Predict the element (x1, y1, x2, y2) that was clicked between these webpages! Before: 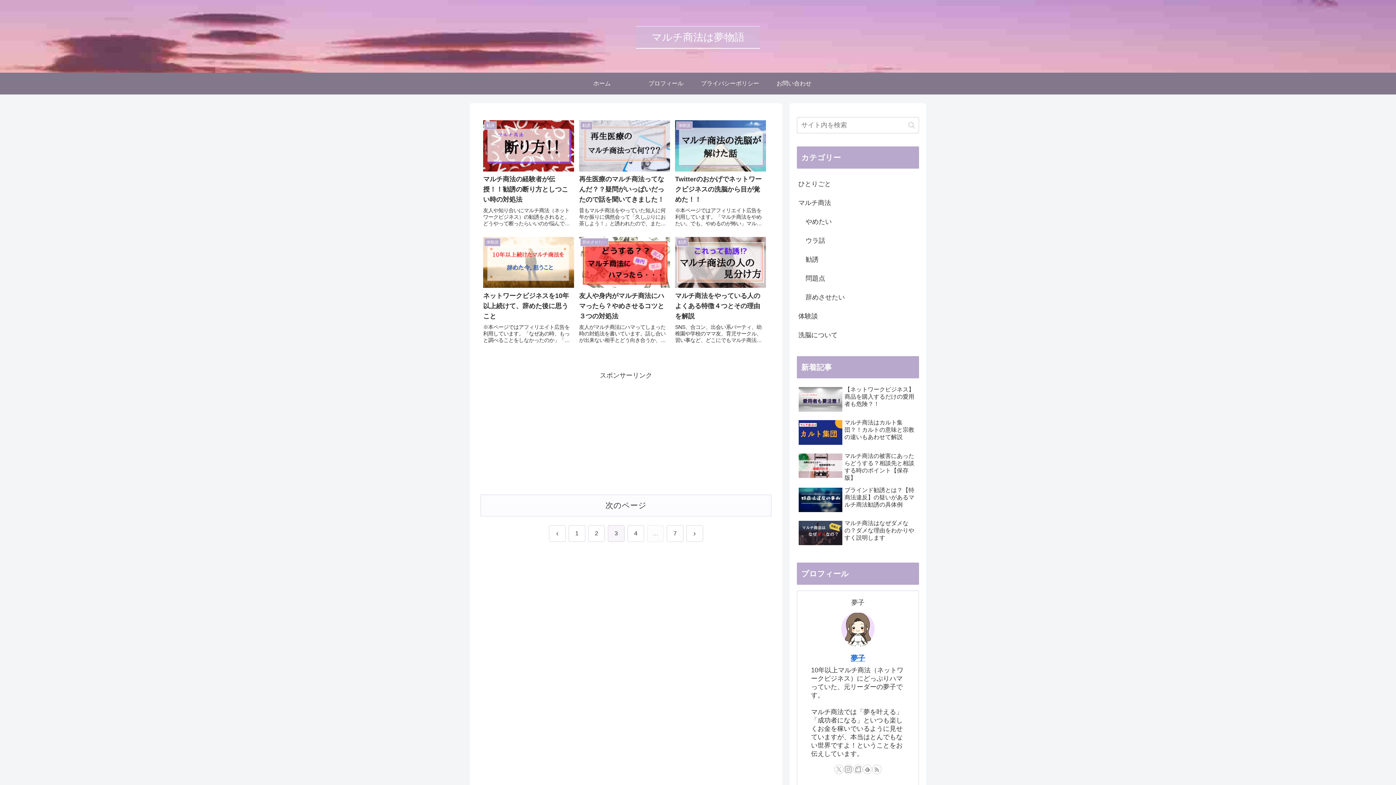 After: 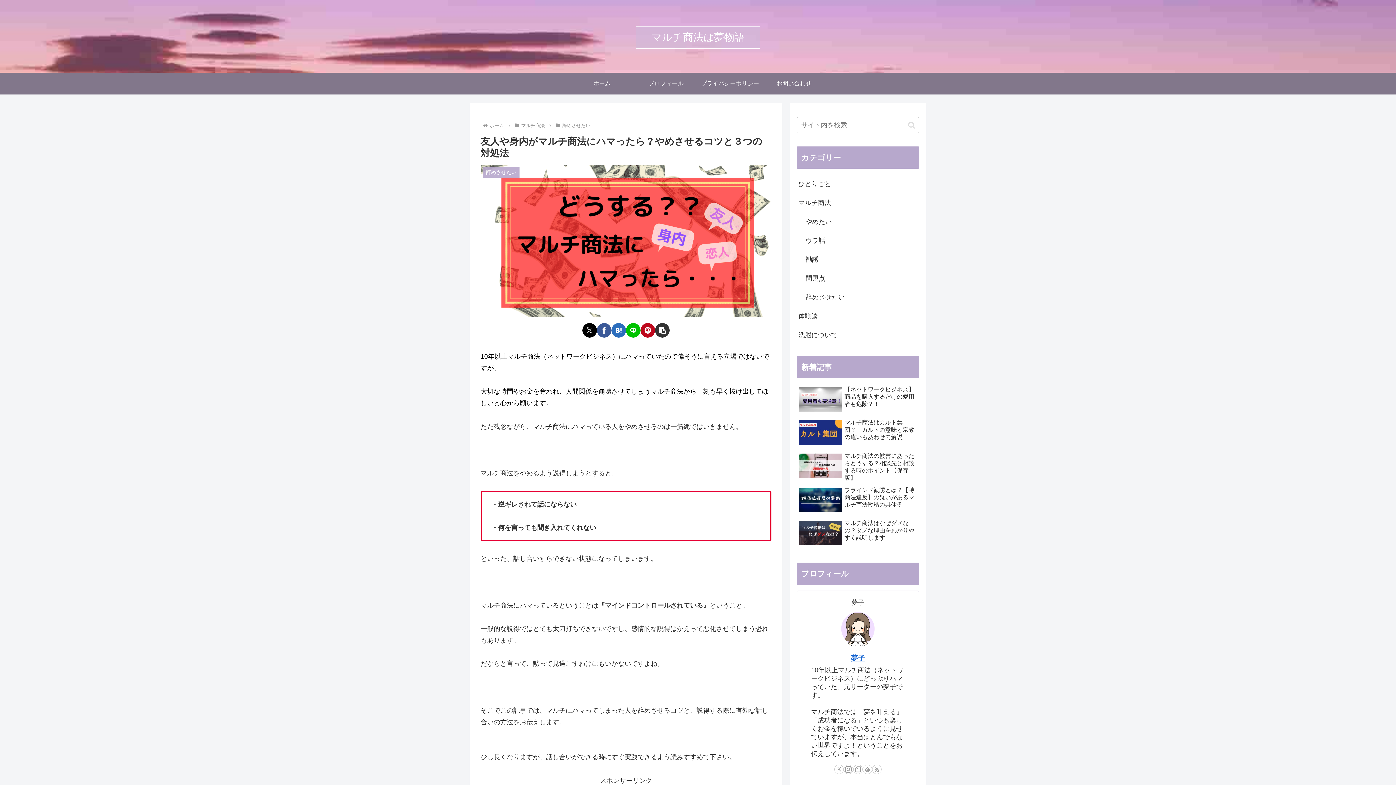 Action: bbox: (576, 233, 672, 350) label: 辞めさせたい
友人や身内がマルチ商法にハマったら？やめさせるコツと３つの対処法
友人がマルチ商法にハマってしまった時の対処法を書いています。話し合いが出来ない相手とどう向き合うか、具体的に紹介しています。